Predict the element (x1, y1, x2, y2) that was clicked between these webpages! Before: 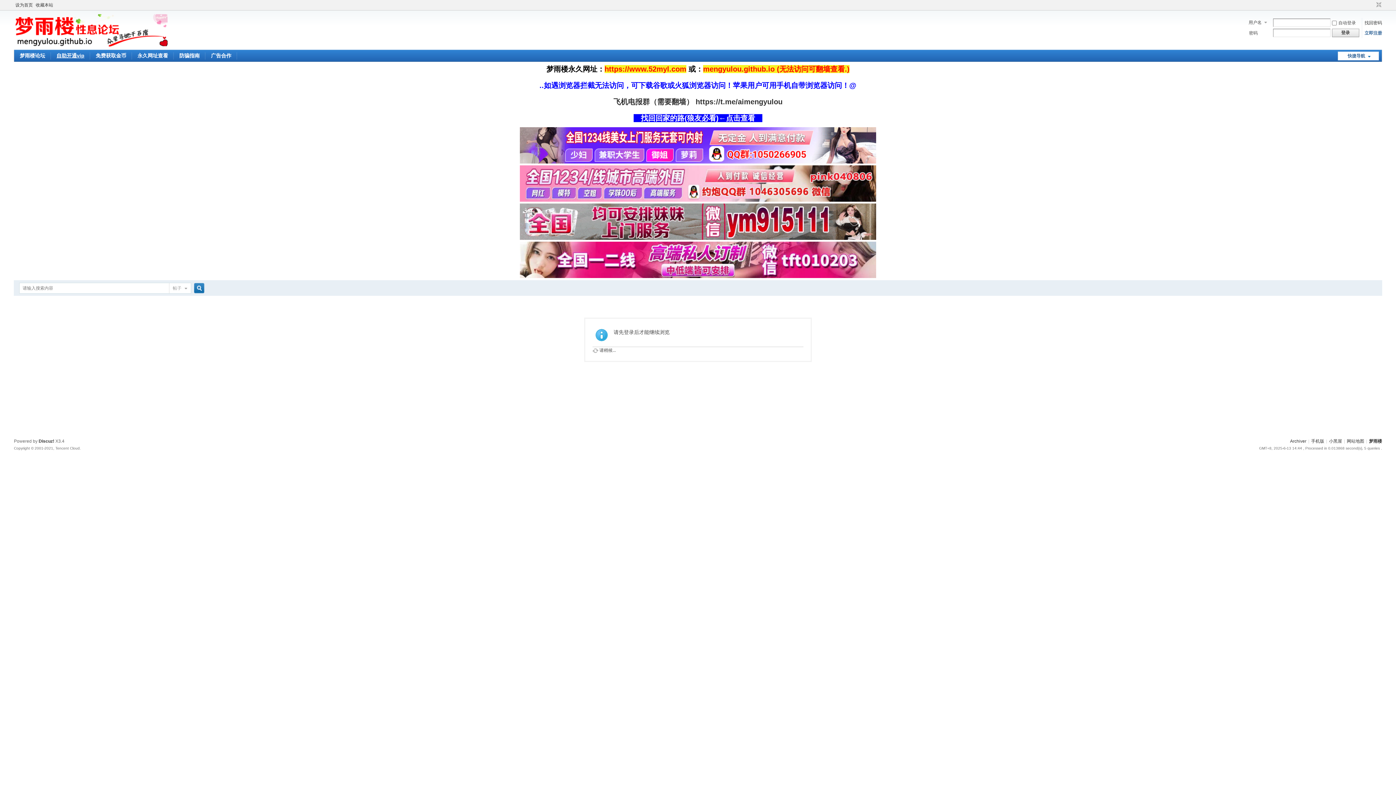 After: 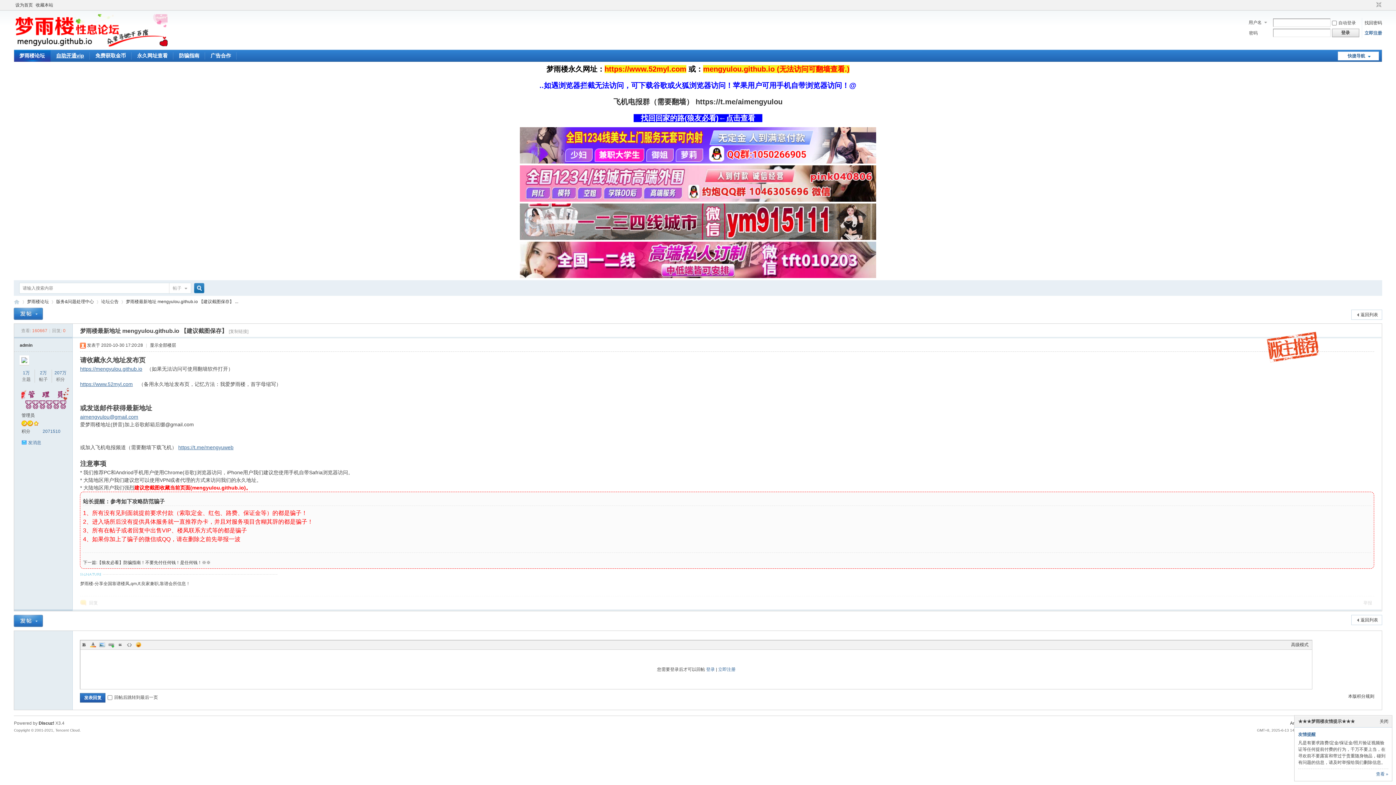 Action: label: 找回回家的路(狼友必看)←点击查看 bbox: (633, 114, 762, 122)